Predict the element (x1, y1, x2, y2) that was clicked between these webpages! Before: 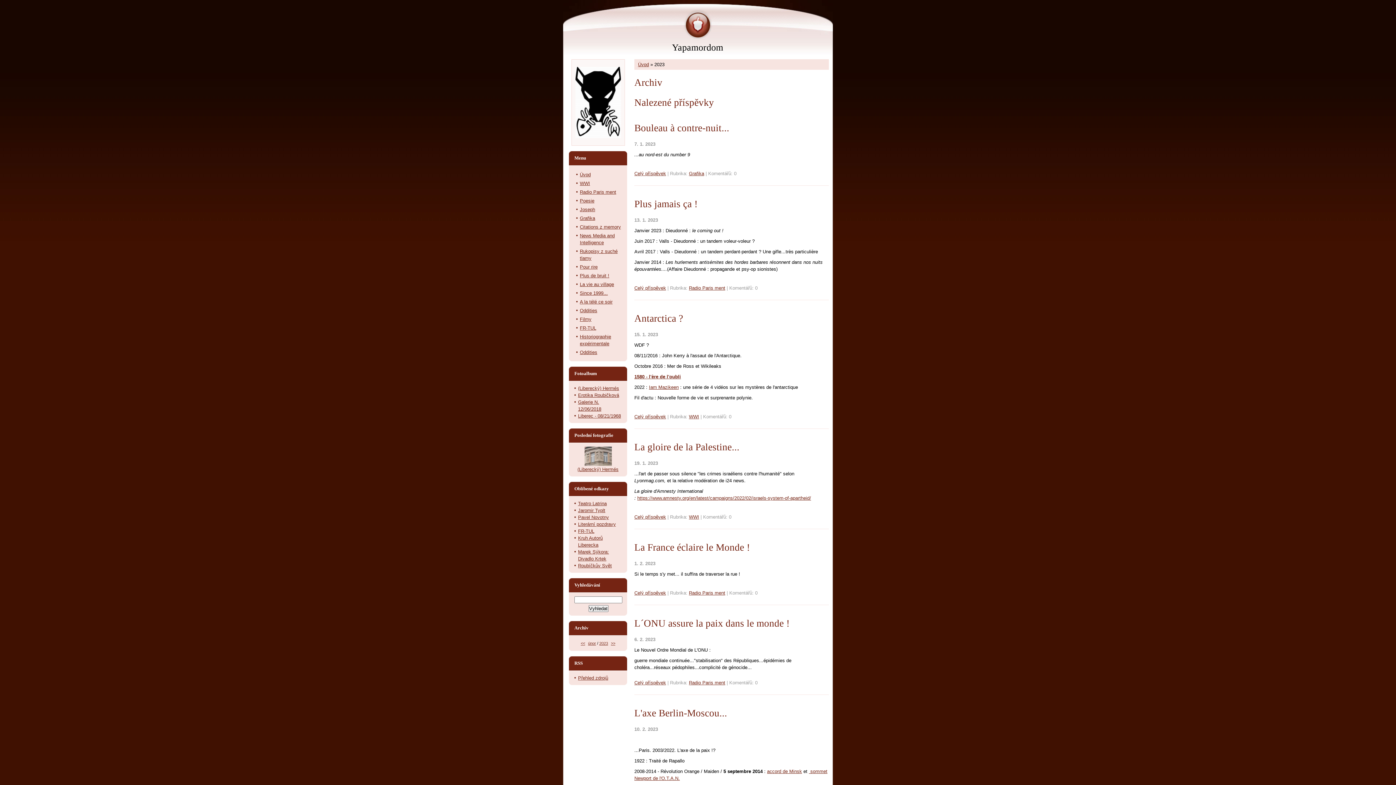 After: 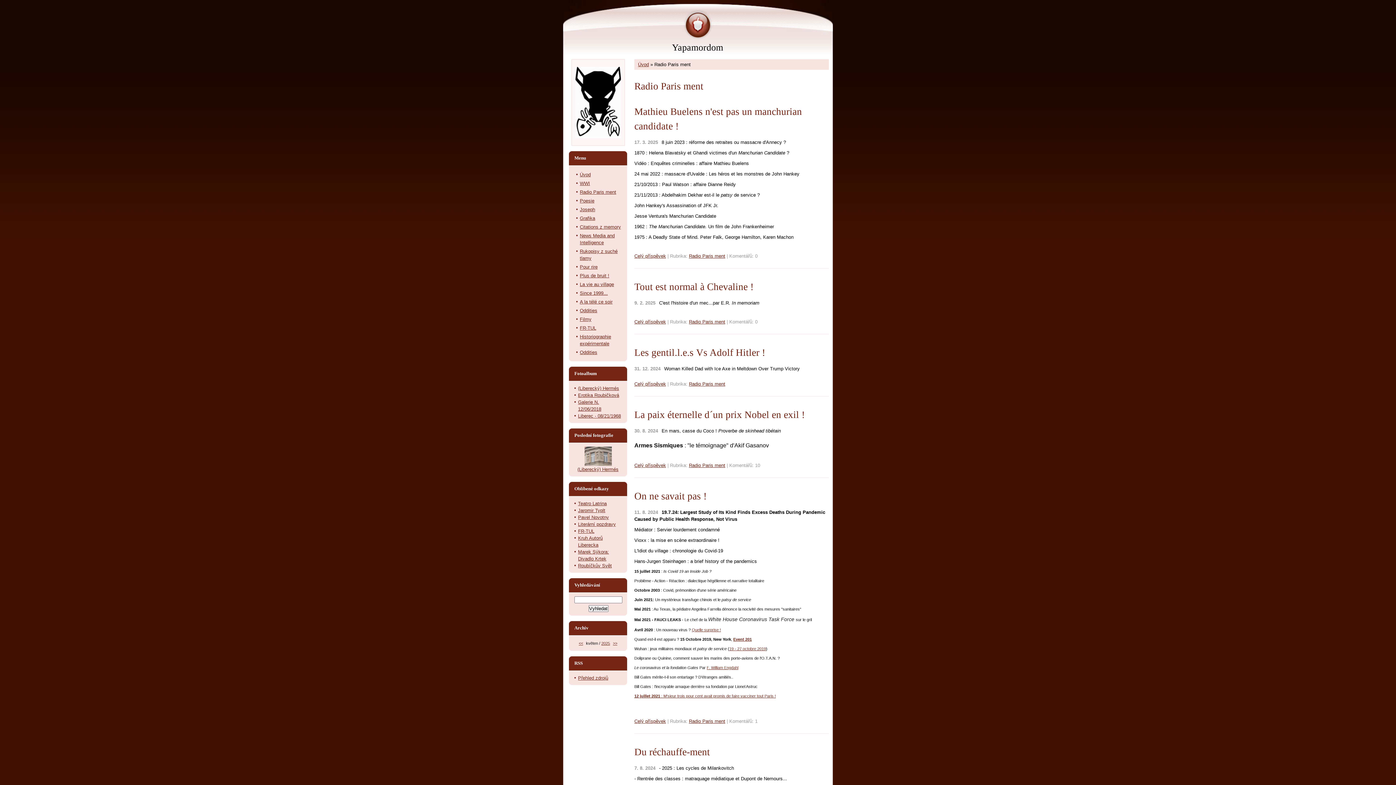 Action: label: Radio Paris ment bbox: (689, 680, 725, 685)